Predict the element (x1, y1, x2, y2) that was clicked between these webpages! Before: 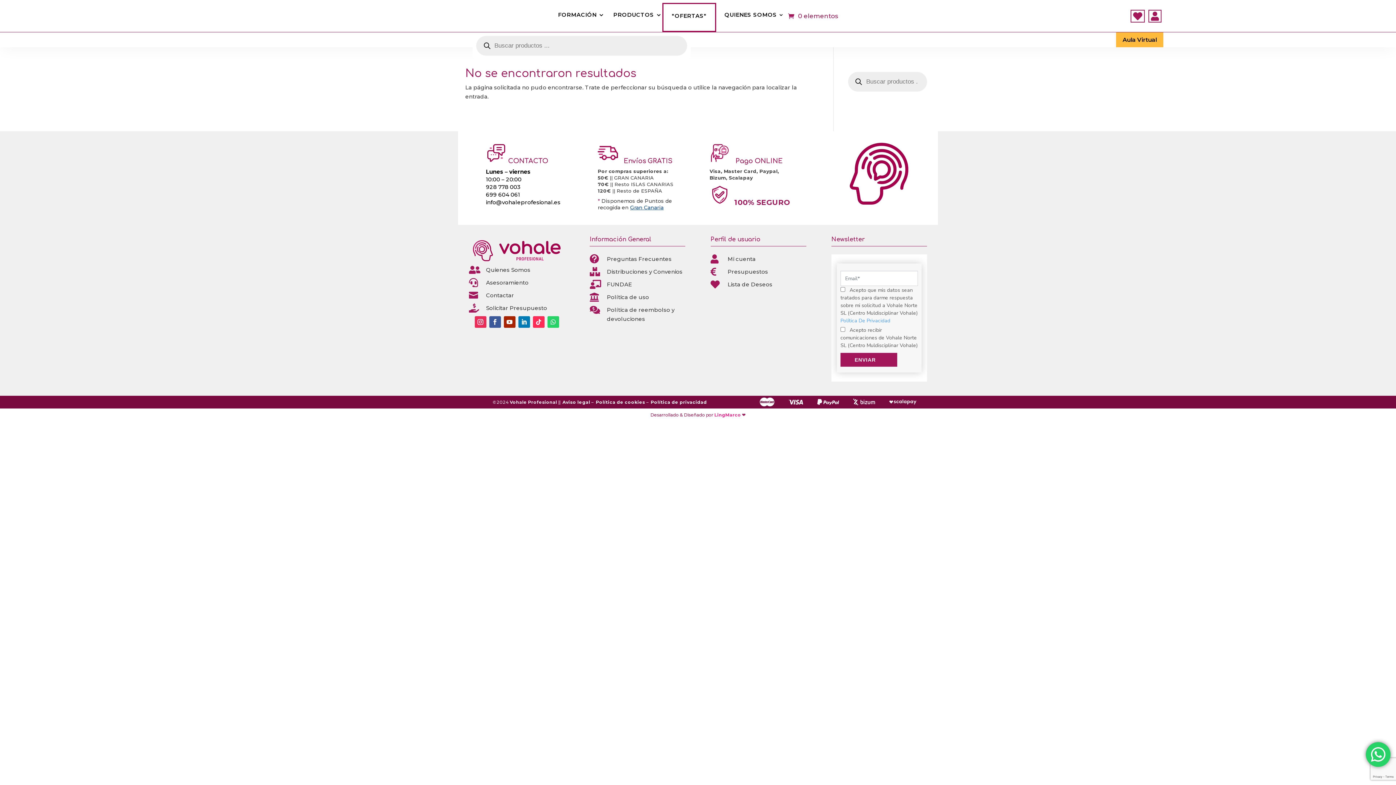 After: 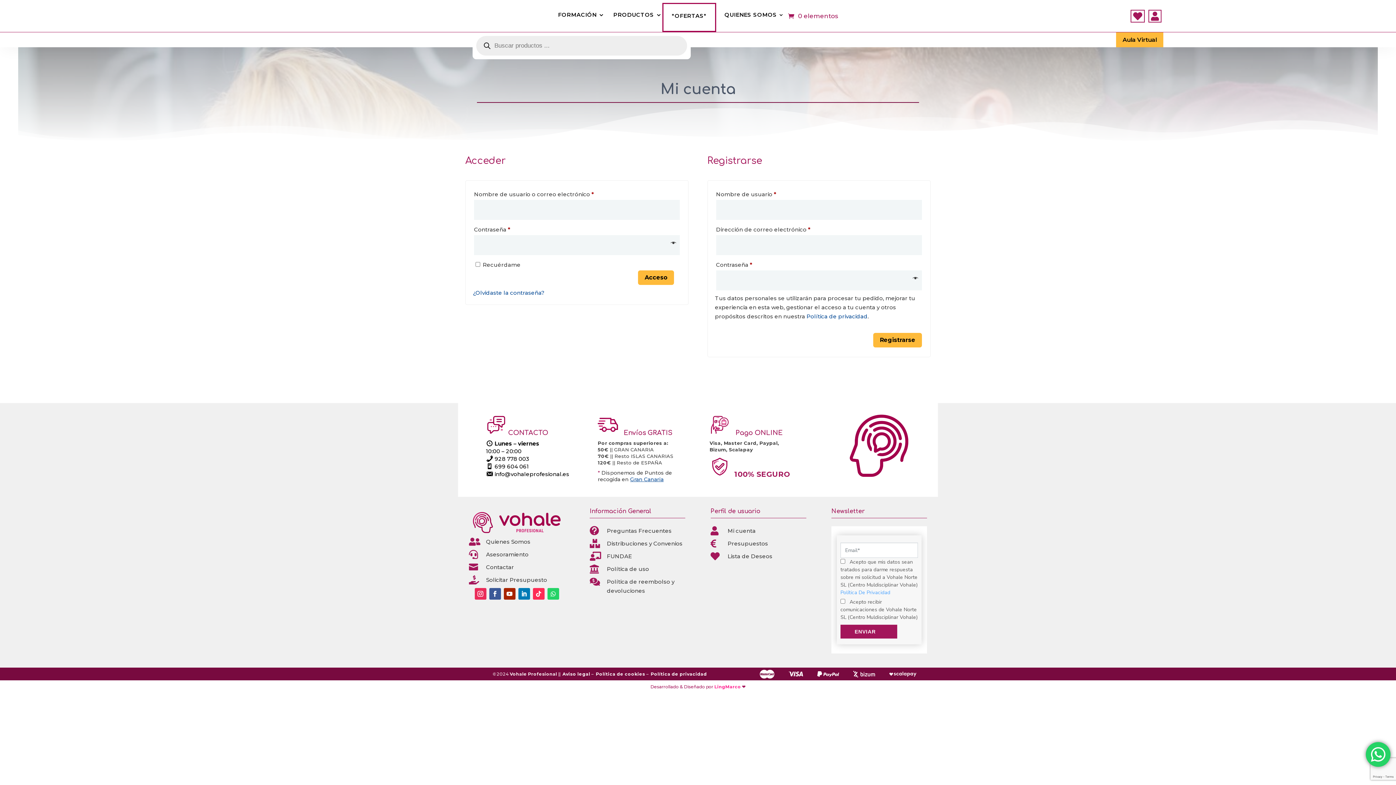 Action: label:  bbox: (1148, 14, 1161, 20)